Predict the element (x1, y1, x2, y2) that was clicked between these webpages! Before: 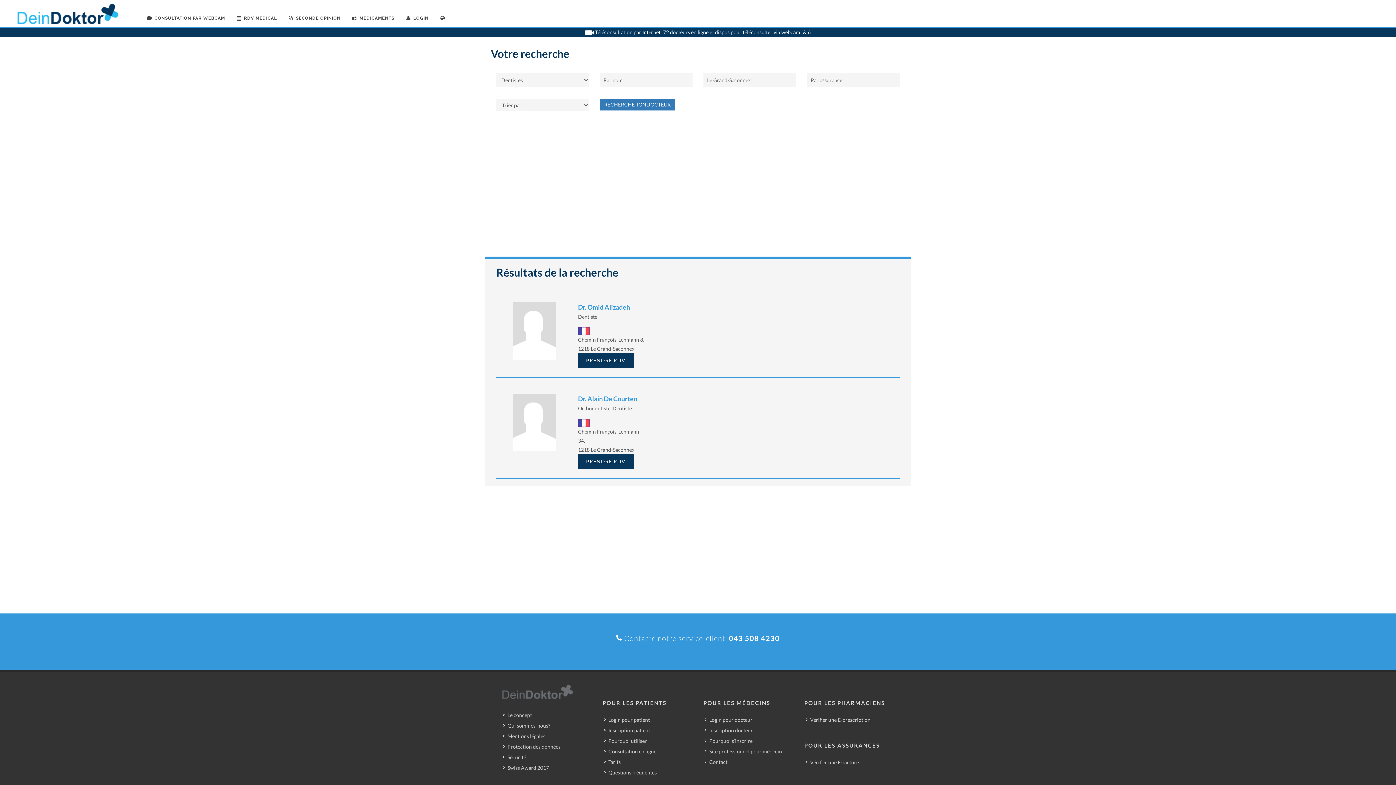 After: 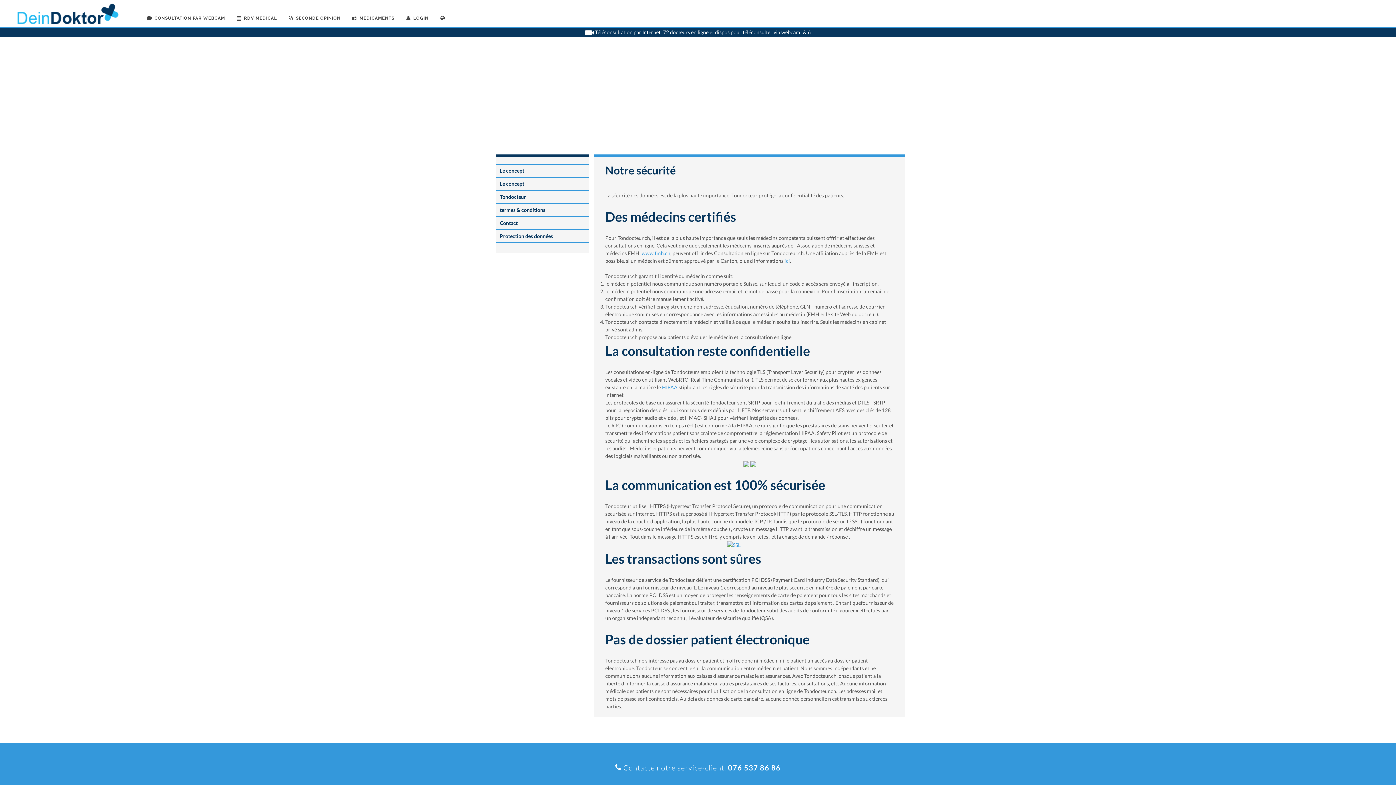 Action: bbox: (503, 753, 527, 761) label: Sécurité